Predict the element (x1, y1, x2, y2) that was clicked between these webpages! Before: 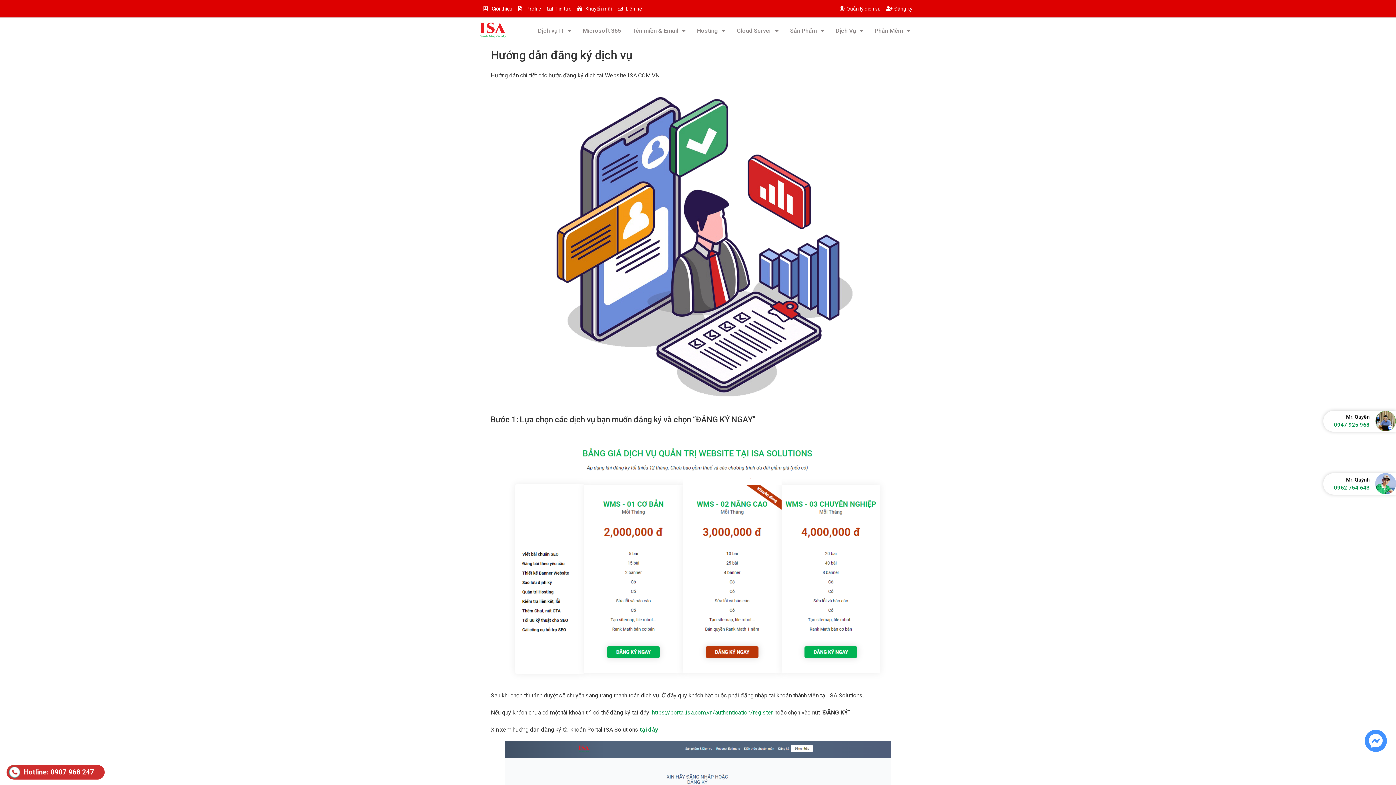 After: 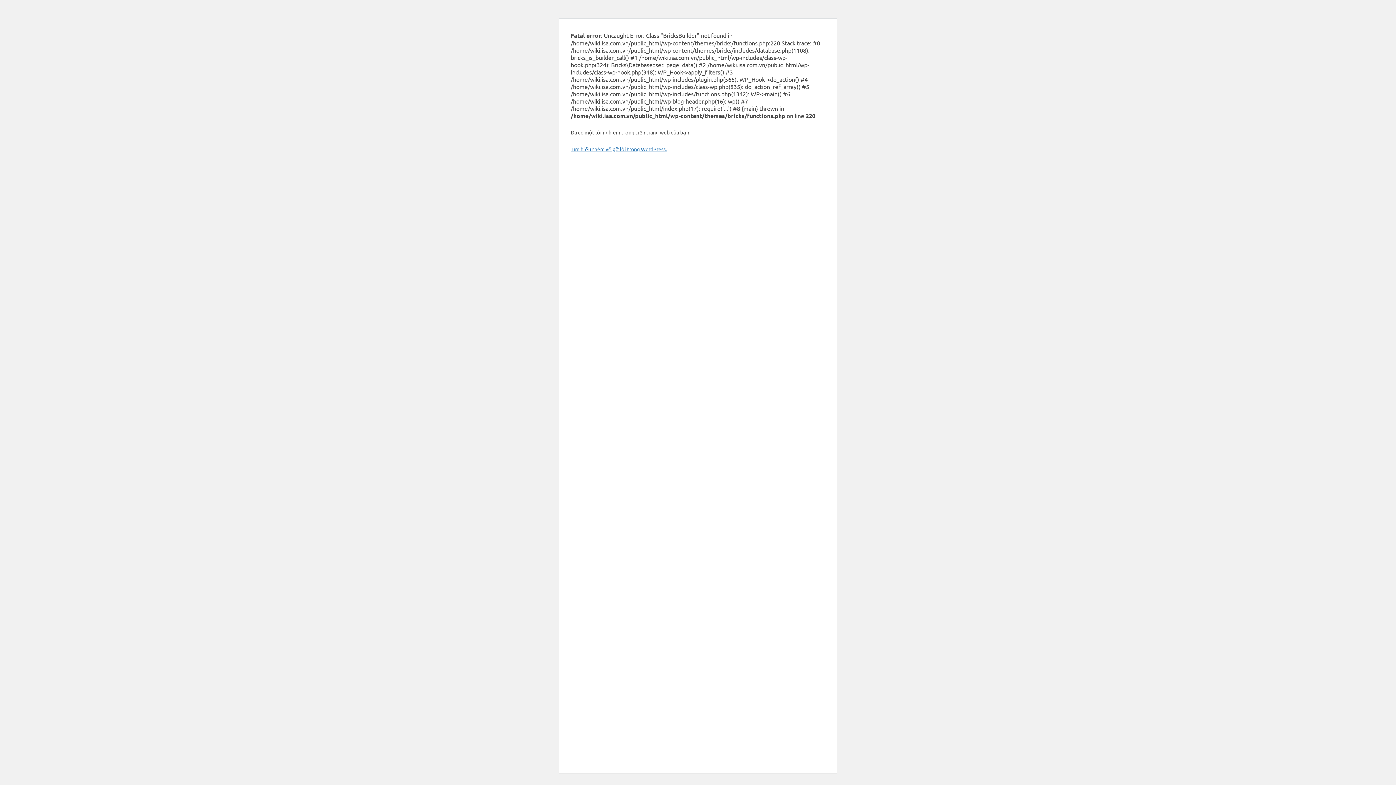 Action: bbox: (577, 3, 612, 13) label: Khuyến mãi